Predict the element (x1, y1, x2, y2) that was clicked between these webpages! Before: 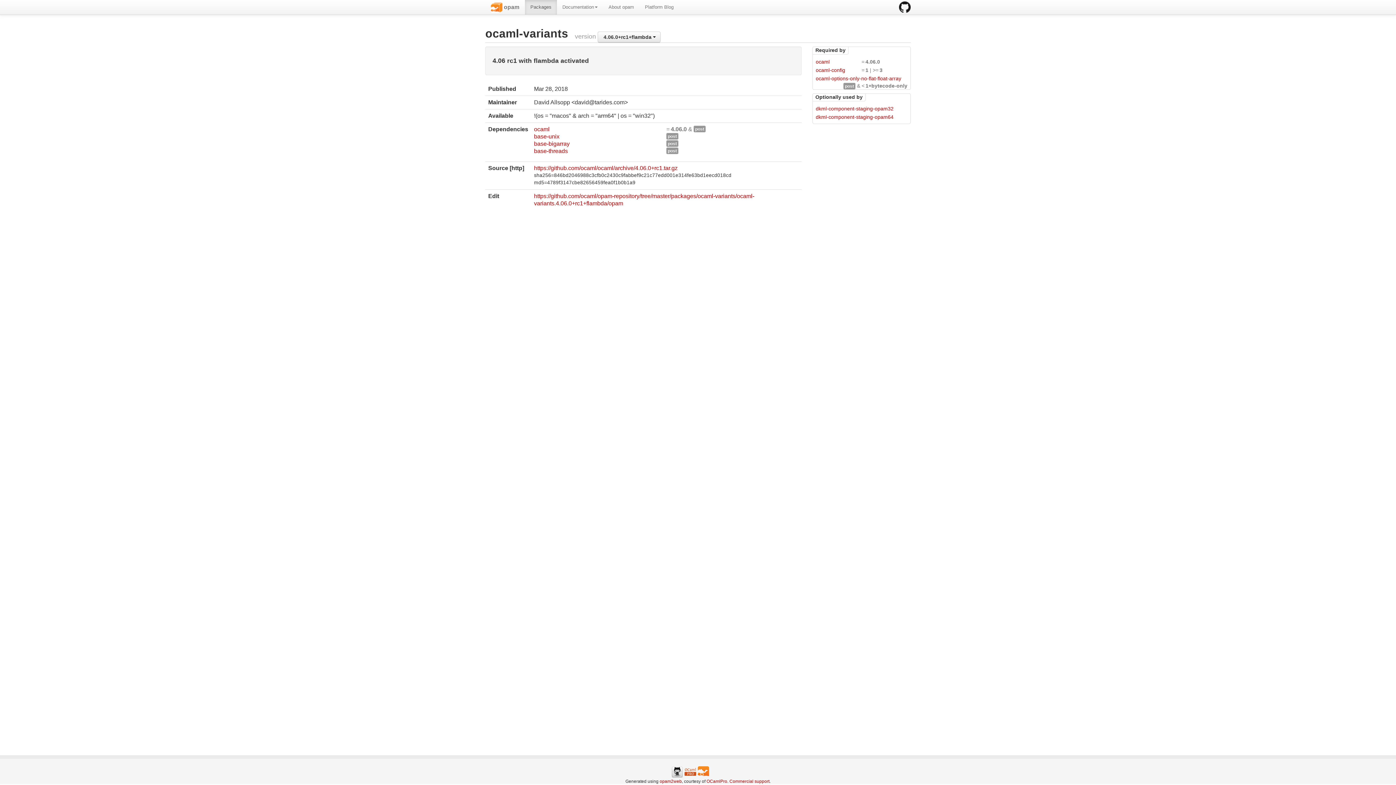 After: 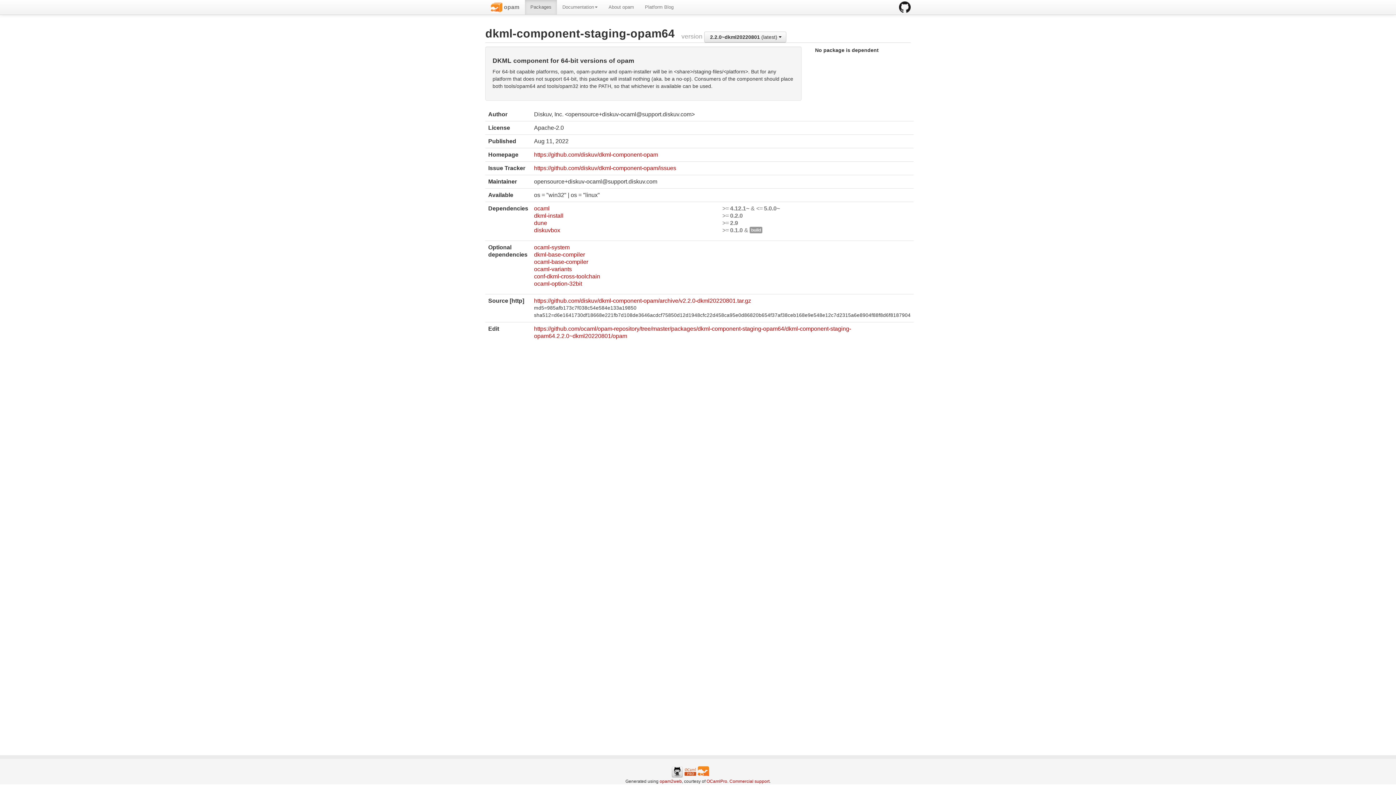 Action: label: dkml-component-staging-opam64 bbox: (816, 114, 893, 119)